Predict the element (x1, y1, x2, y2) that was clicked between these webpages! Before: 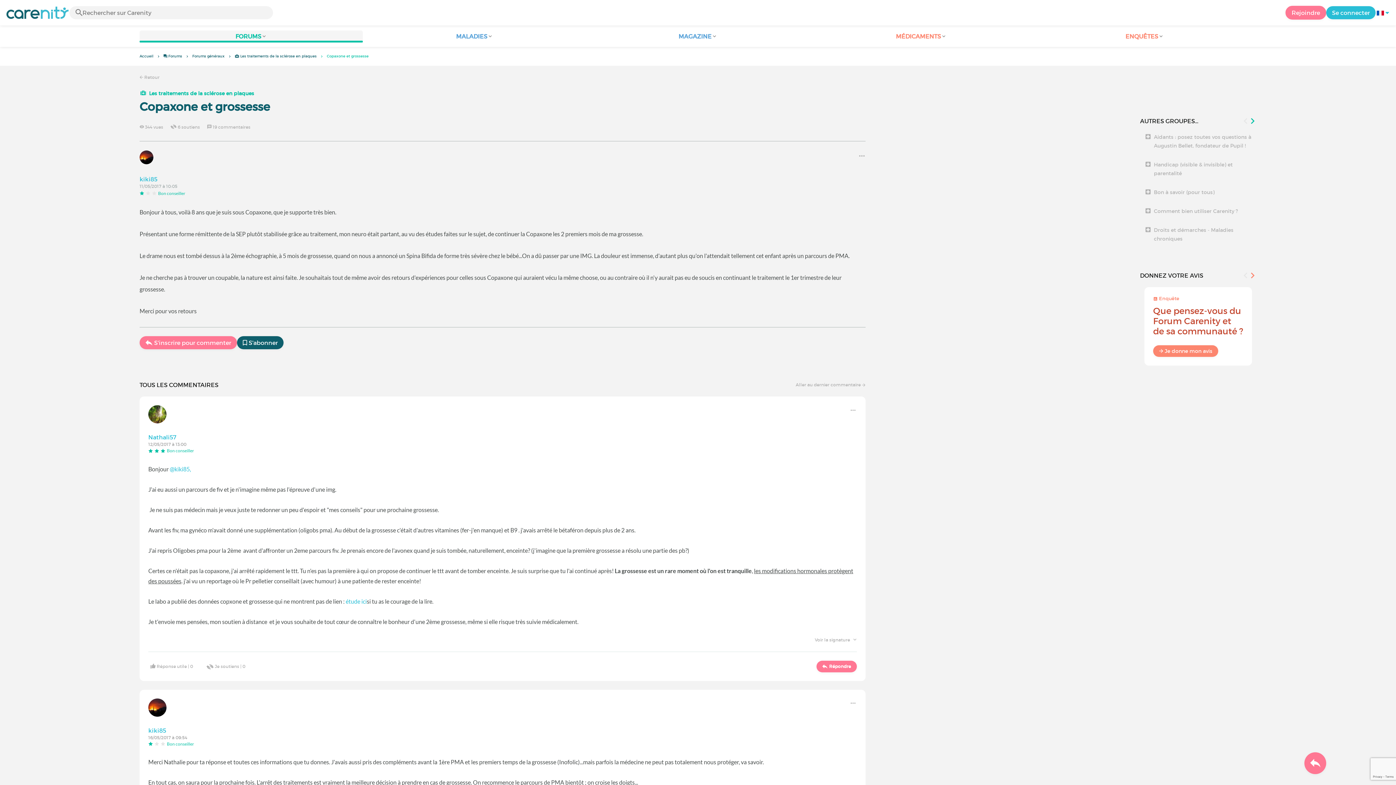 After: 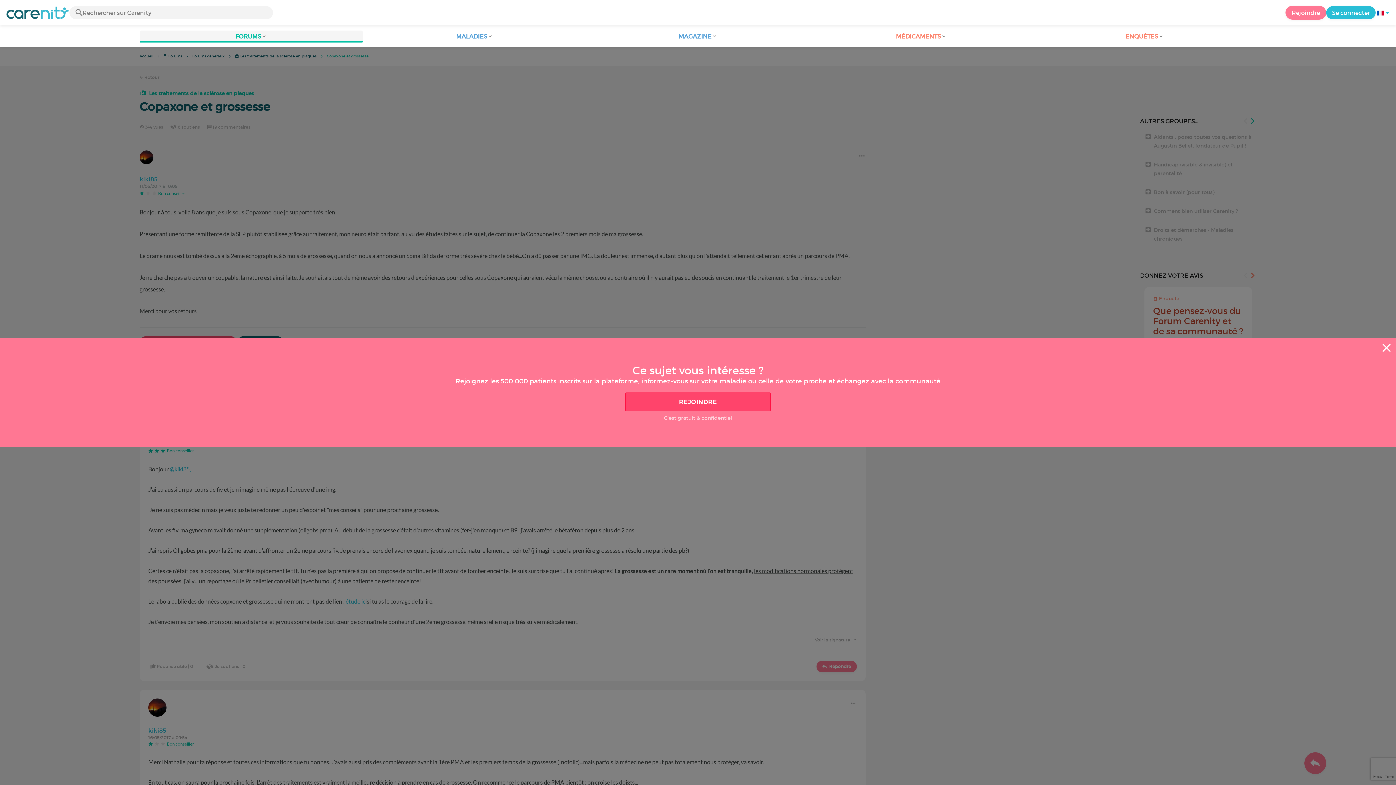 Action: label: S'inscrire pour commenter bbox: (139, 336, 237, 349)